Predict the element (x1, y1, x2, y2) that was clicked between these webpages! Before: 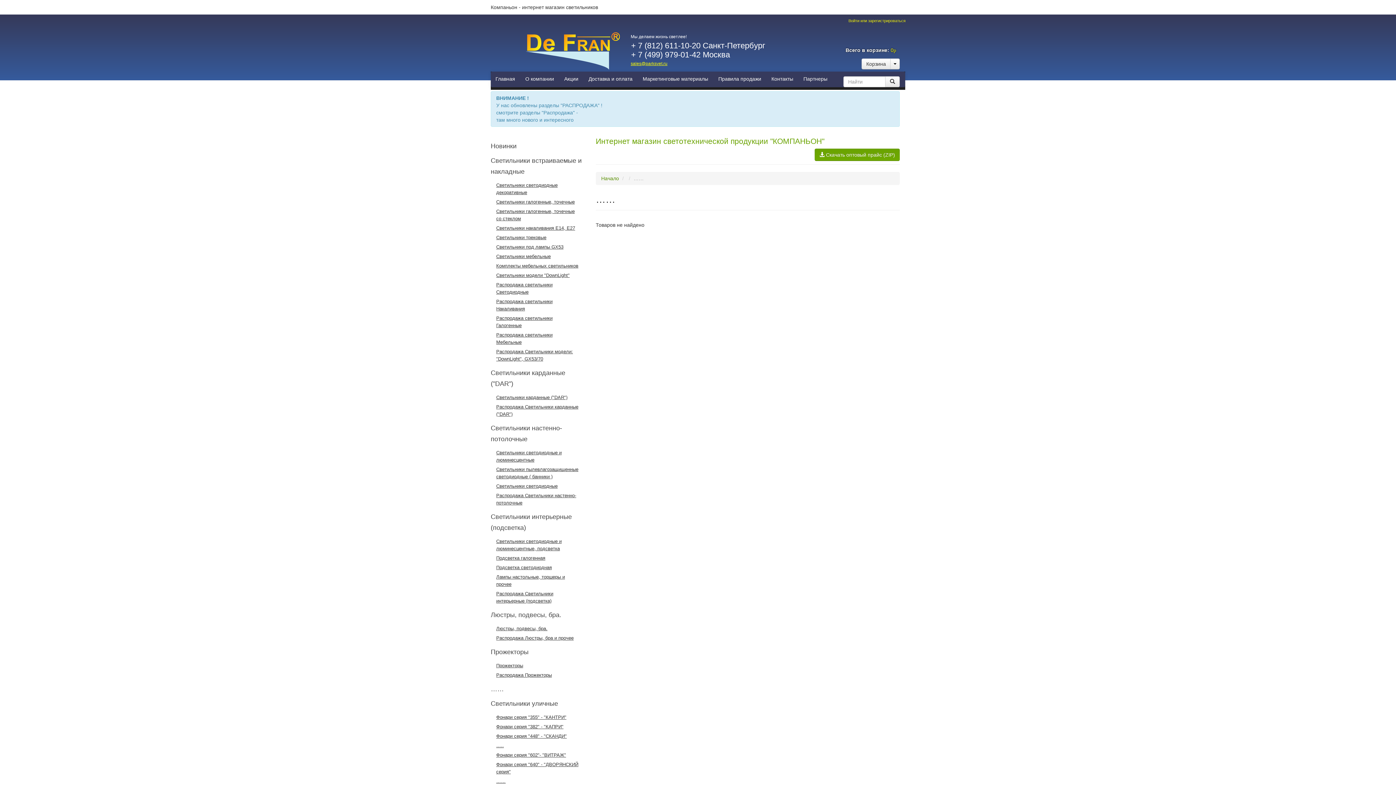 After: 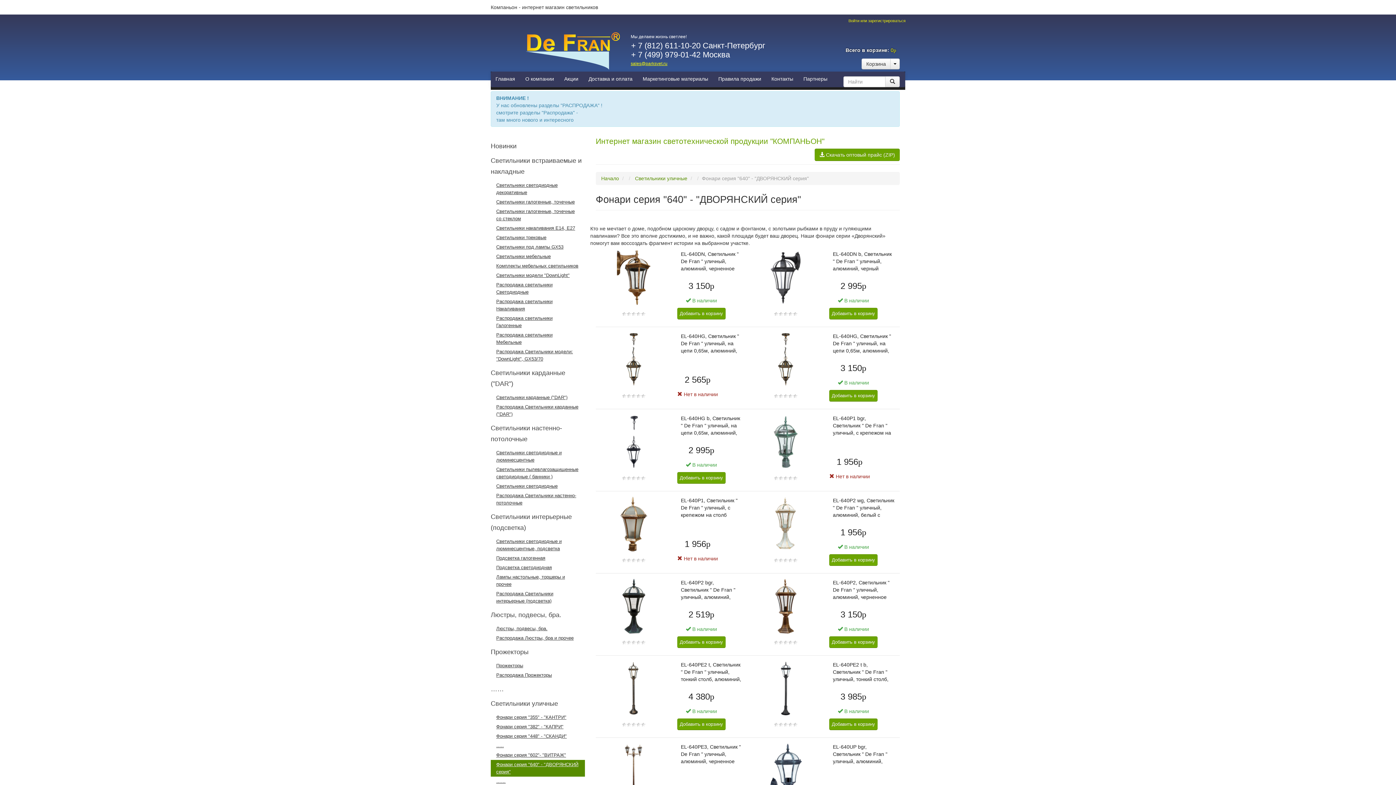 Action: bbox: (490, 760, 585, 777) label: Фонари серия "640" - "ДВОРЯНСКИЙ серия"